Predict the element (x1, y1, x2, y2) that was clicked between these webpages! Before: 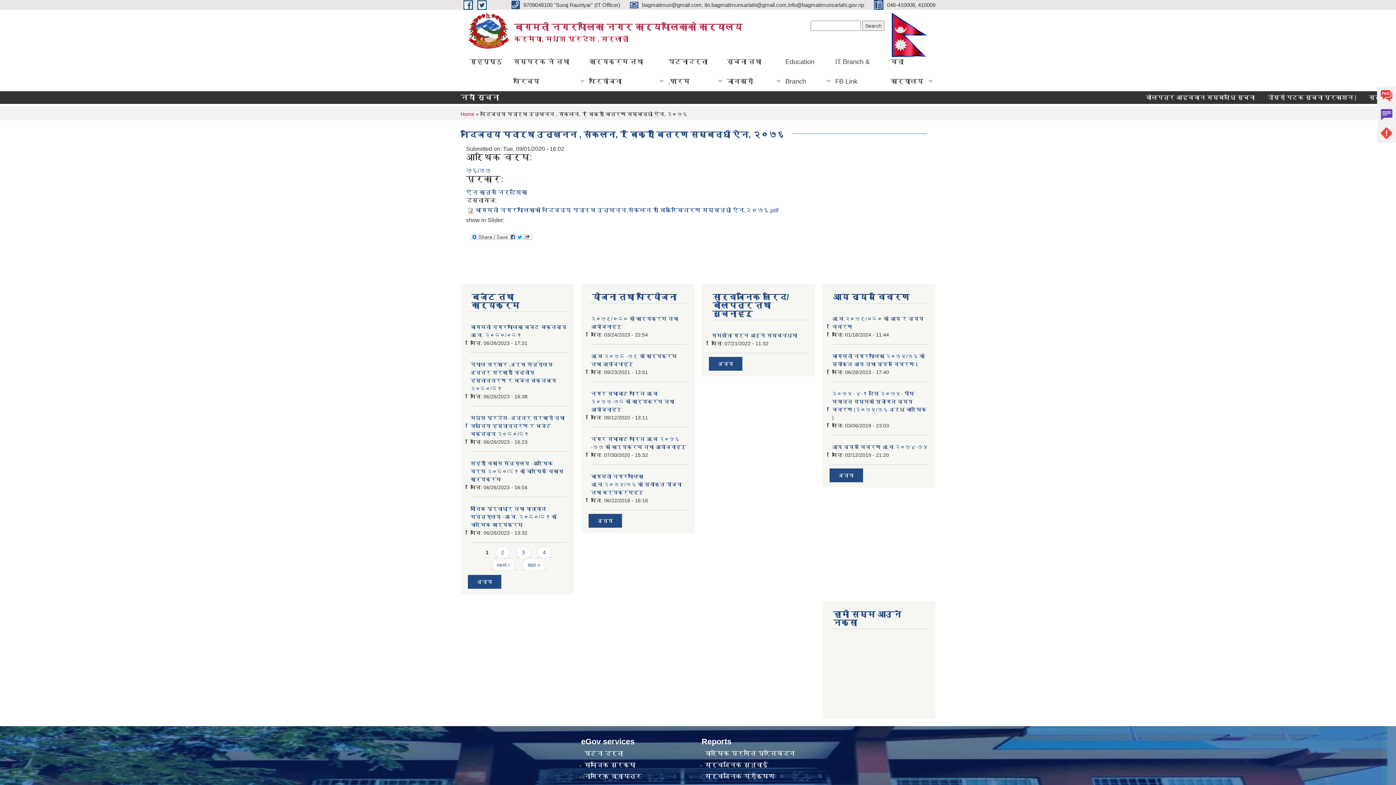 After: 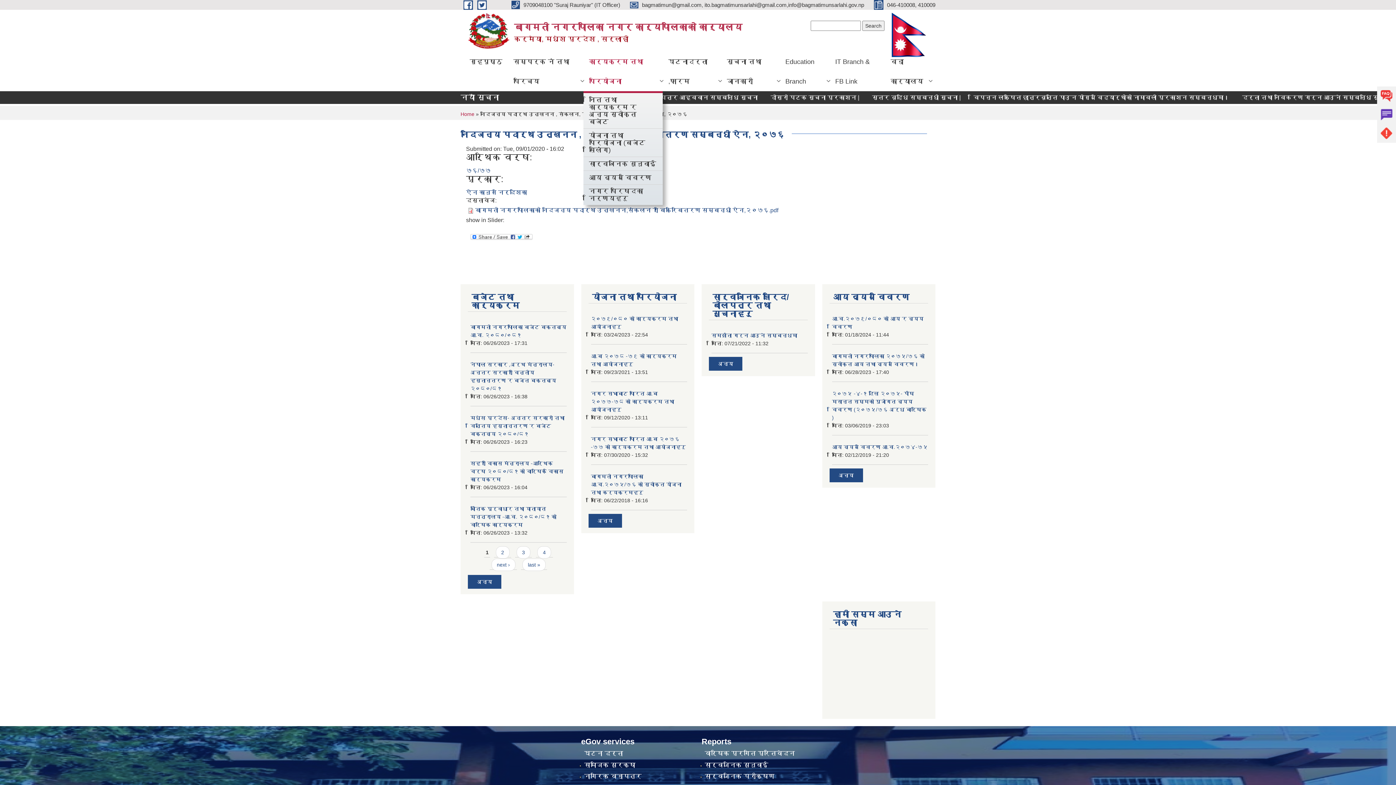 Action: bbox: (583, 51, 663, 91) label: कार्यक्रम तथा परियोजना